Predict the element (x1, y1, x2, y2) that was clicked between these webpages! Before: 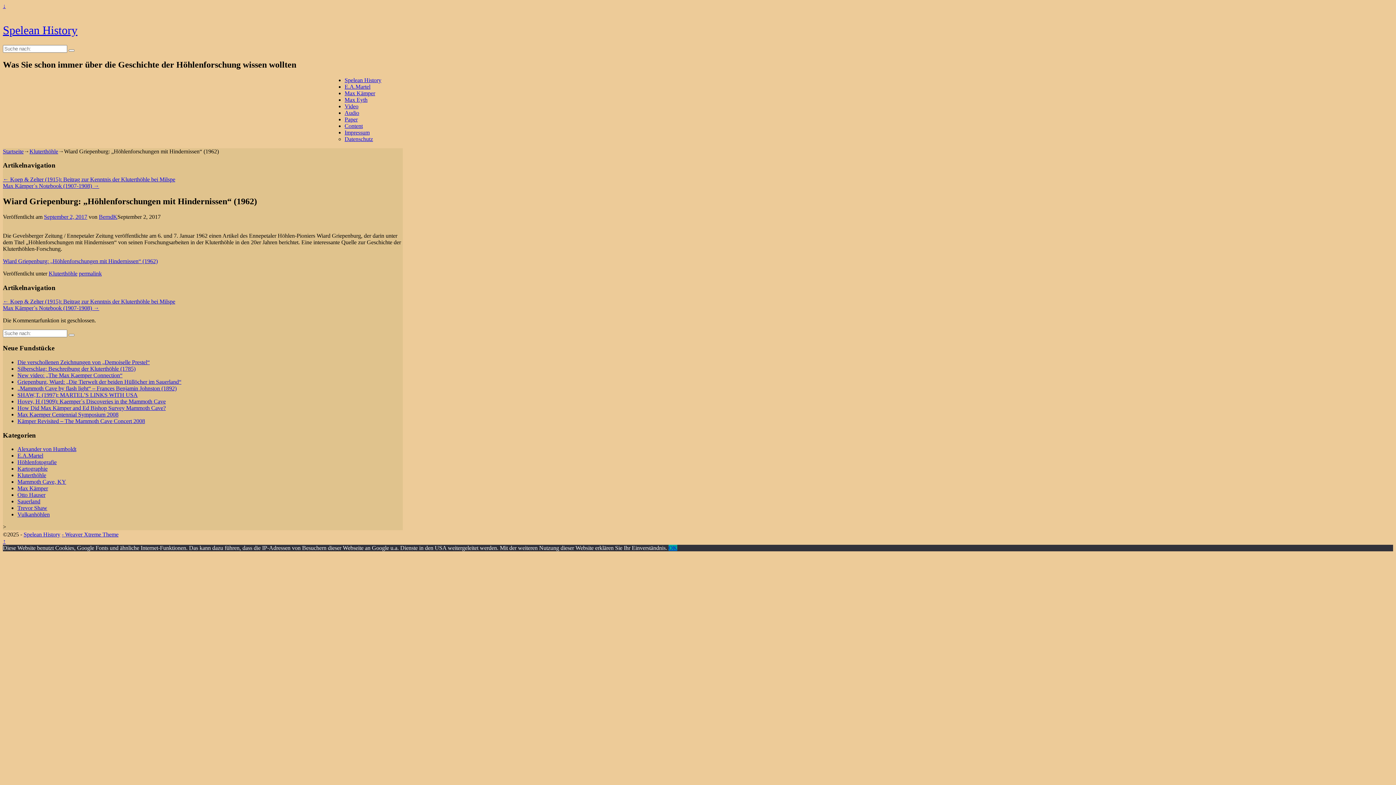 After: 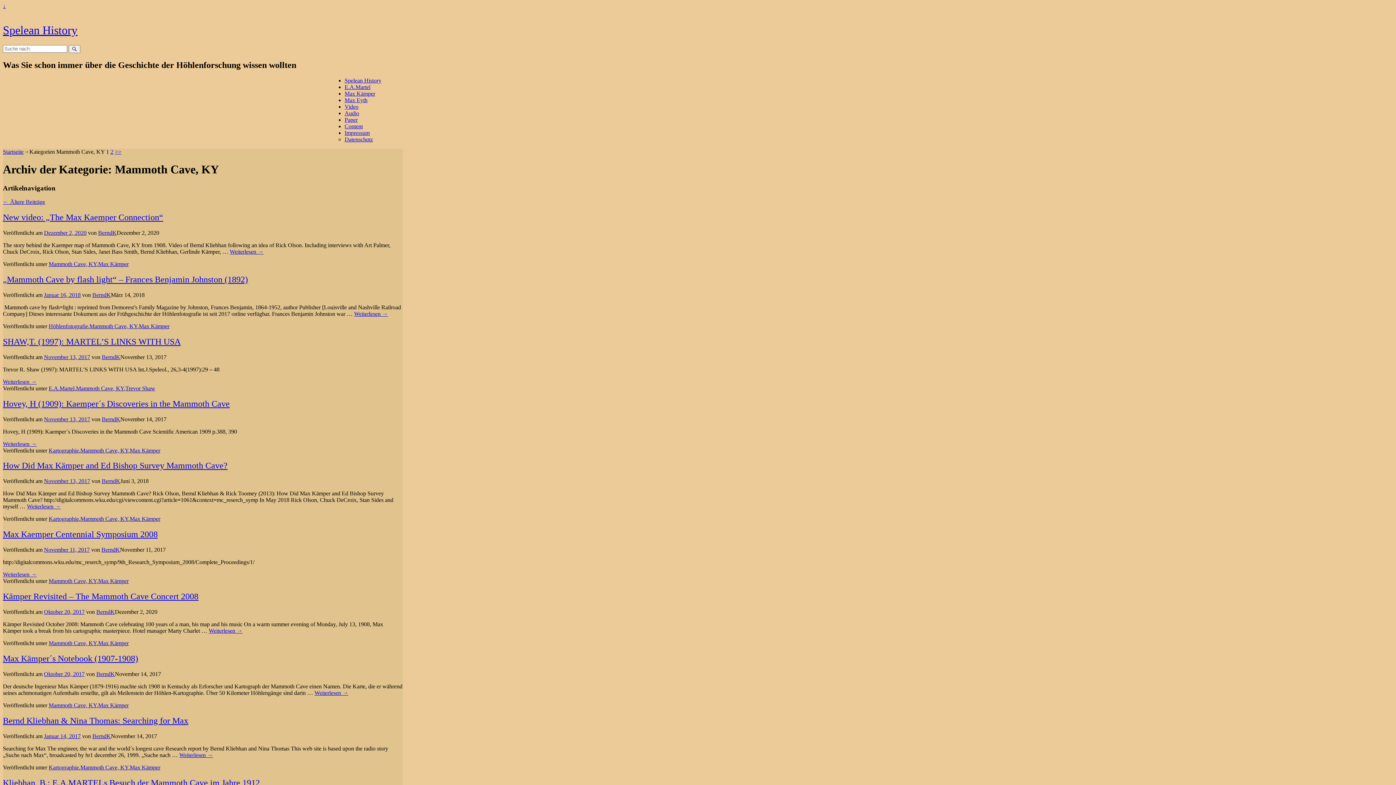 Action: bbox: (17, 479, 66, 485) label: Mammoth Cave, KY